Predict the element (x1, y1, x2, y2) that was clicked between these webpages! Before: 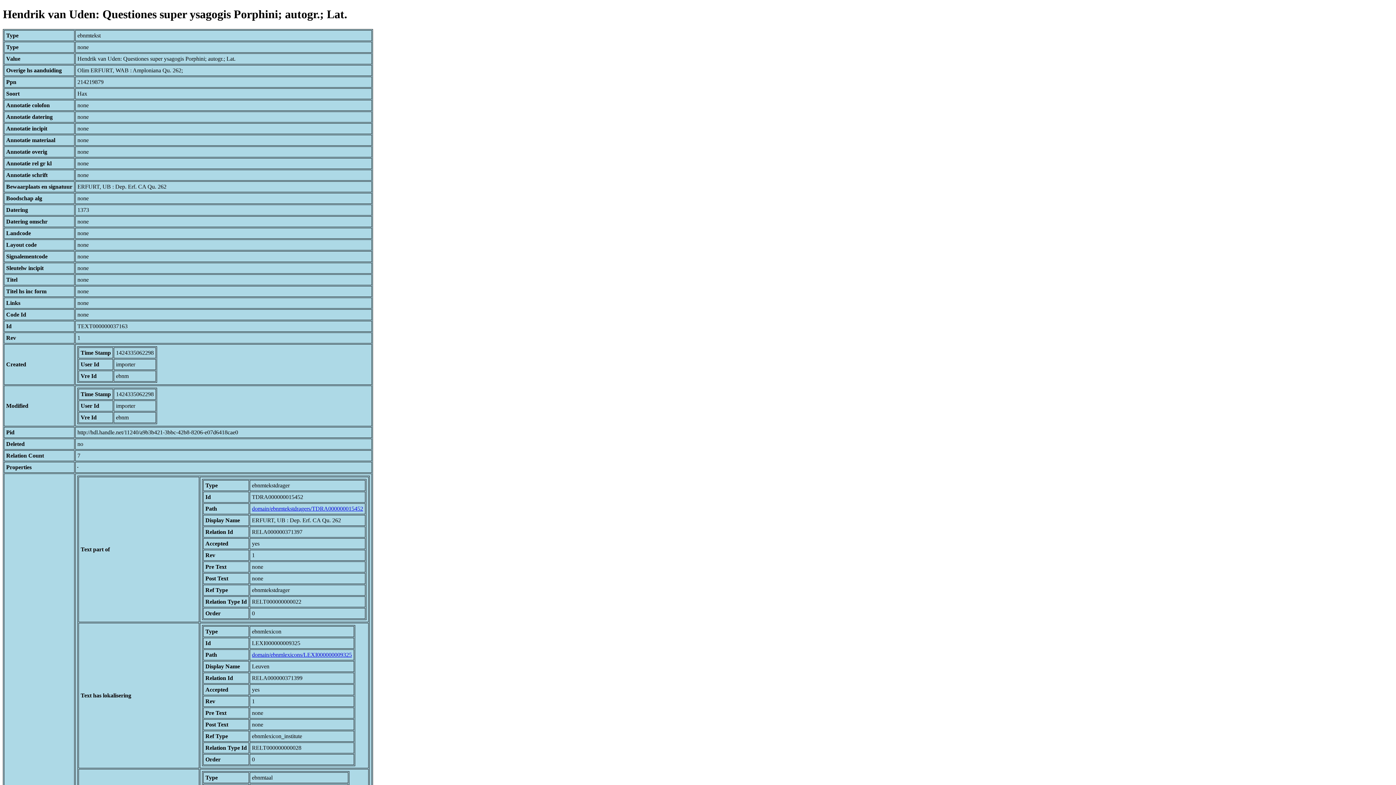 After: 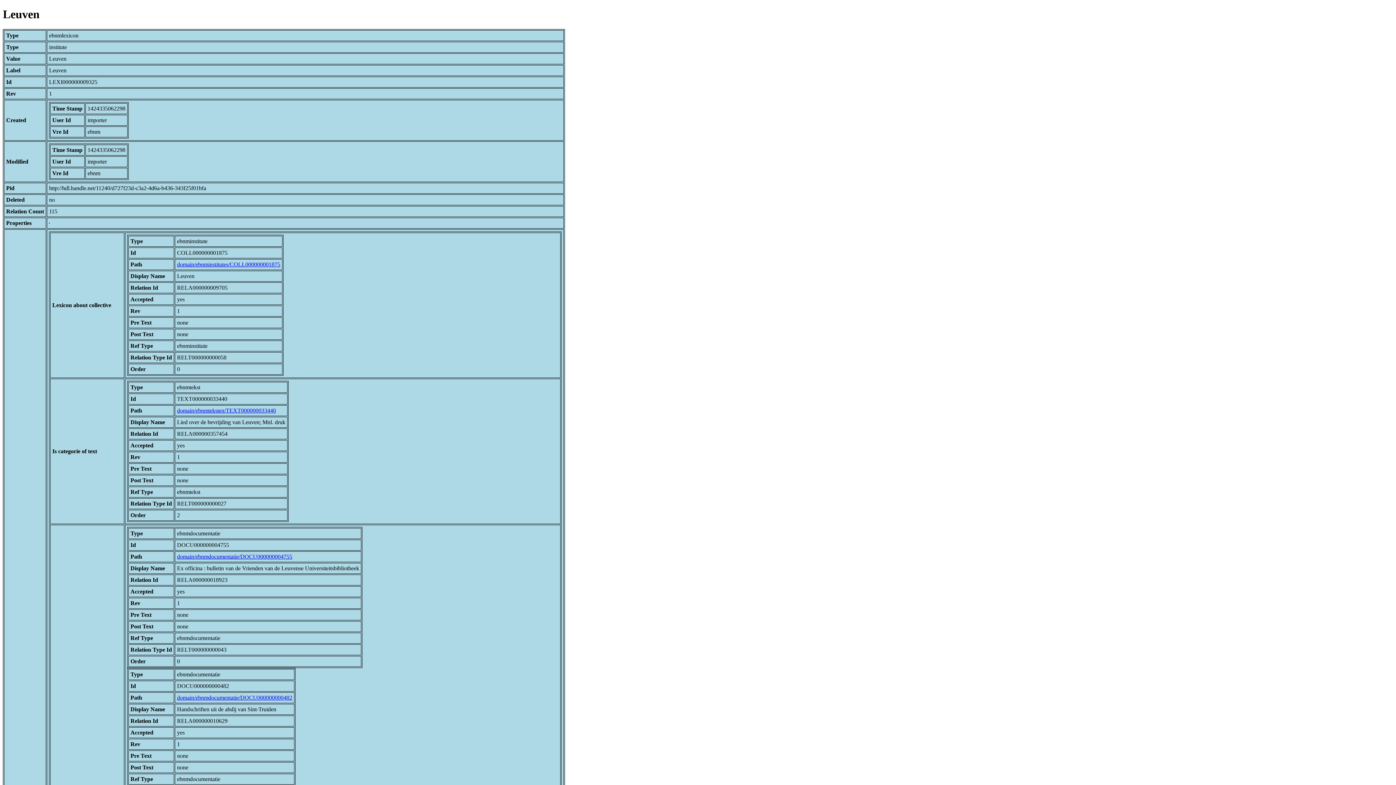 Action: label: domain/ebnmlexicons/LEXI000000009325 bbox: (252, 651, 352, 658)